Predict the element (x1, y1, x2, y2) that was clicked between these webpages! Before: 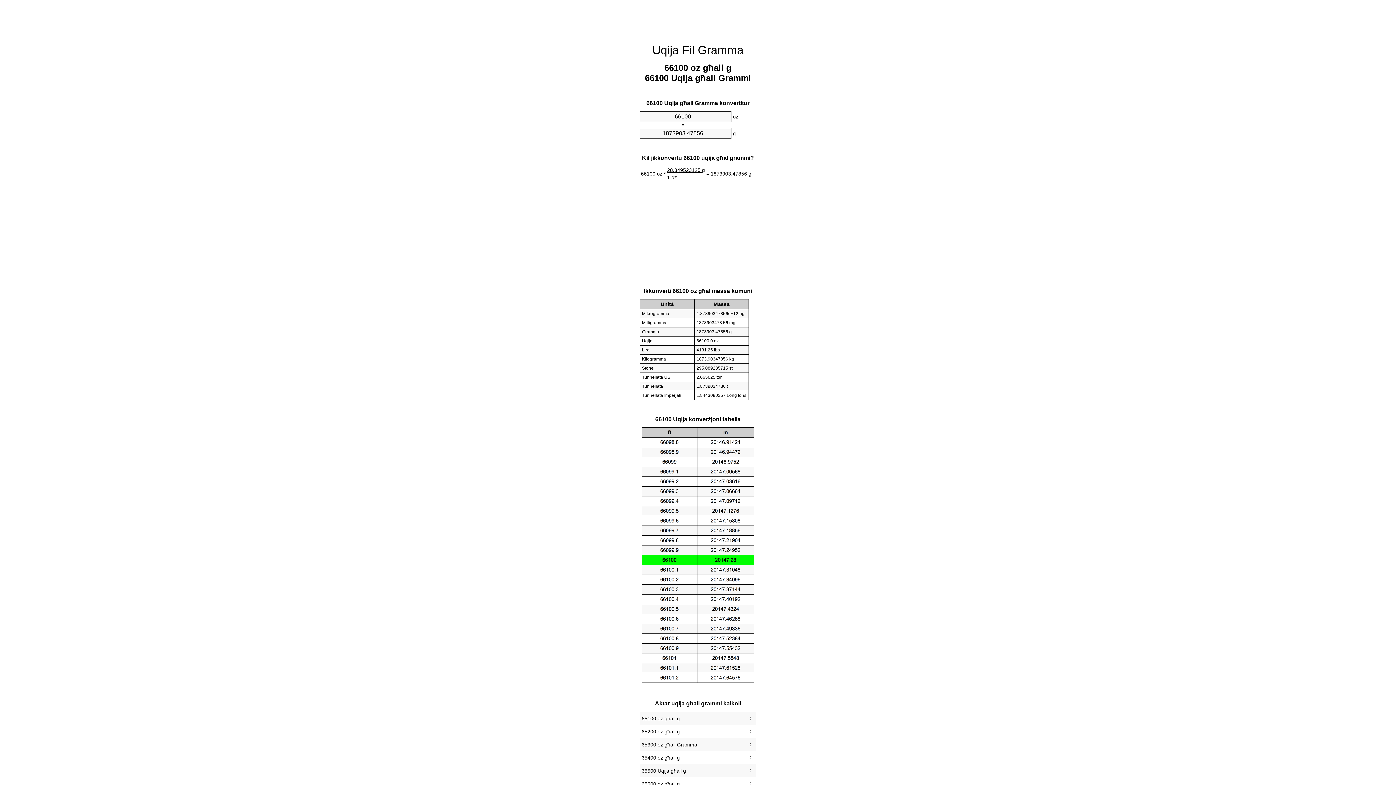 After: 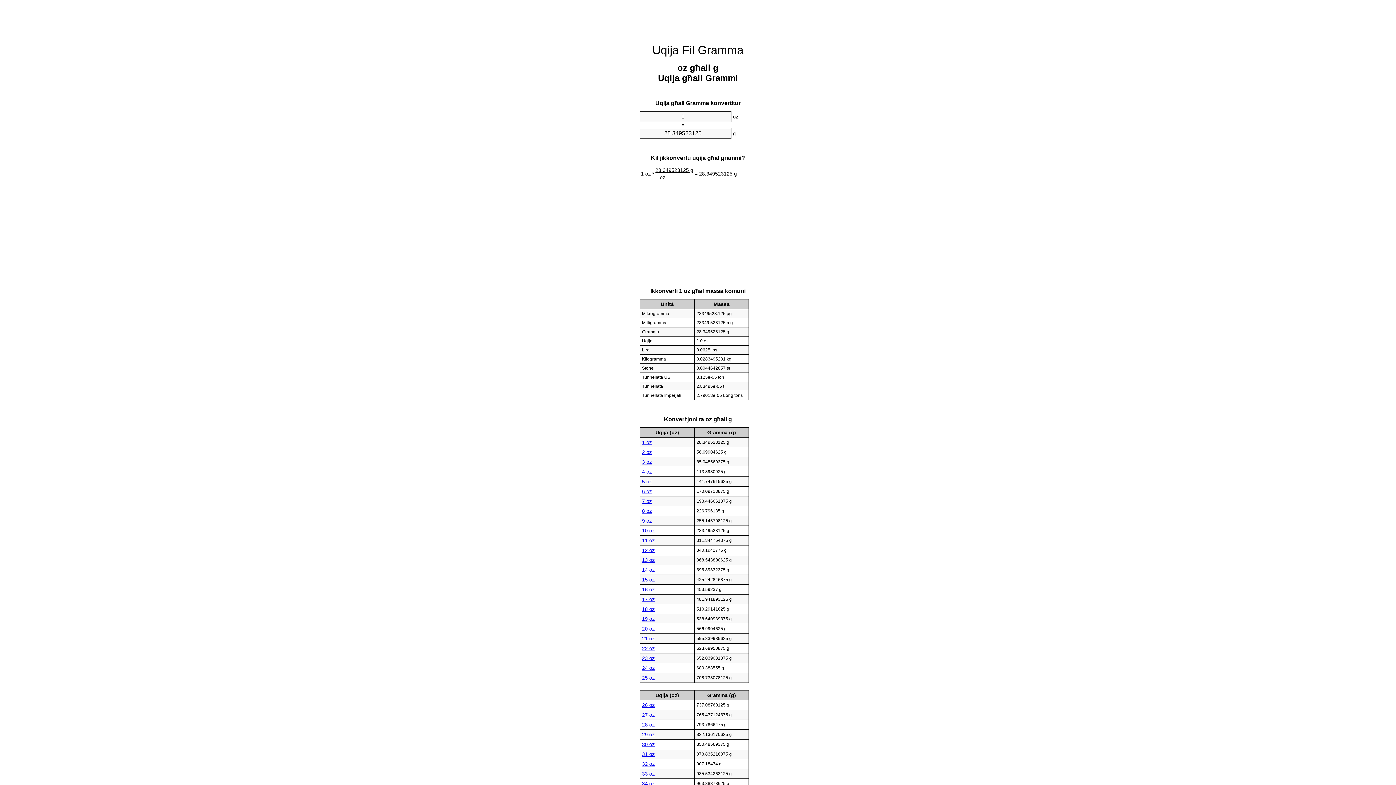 Action: label: Uqija Fil Gramma bbox: (652, 43, 743, 56)